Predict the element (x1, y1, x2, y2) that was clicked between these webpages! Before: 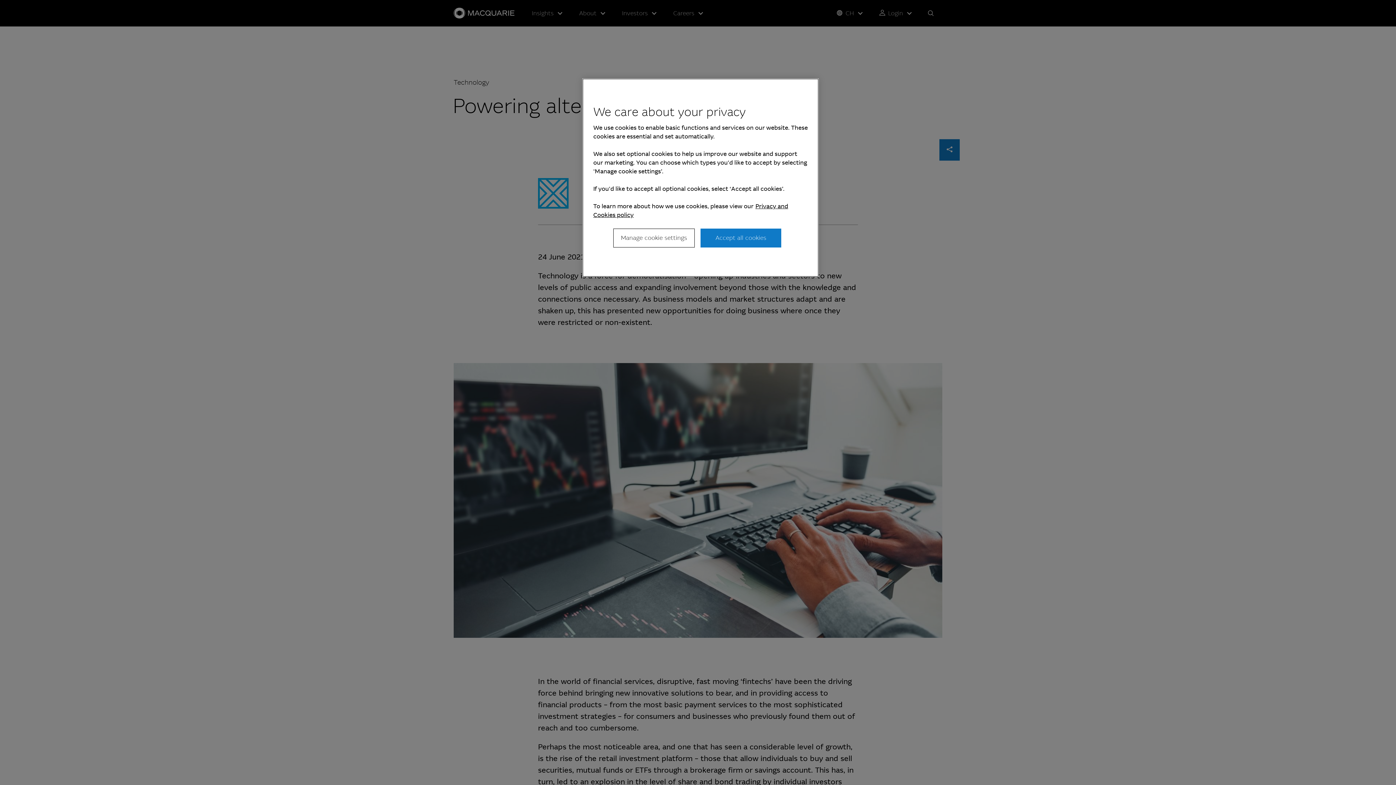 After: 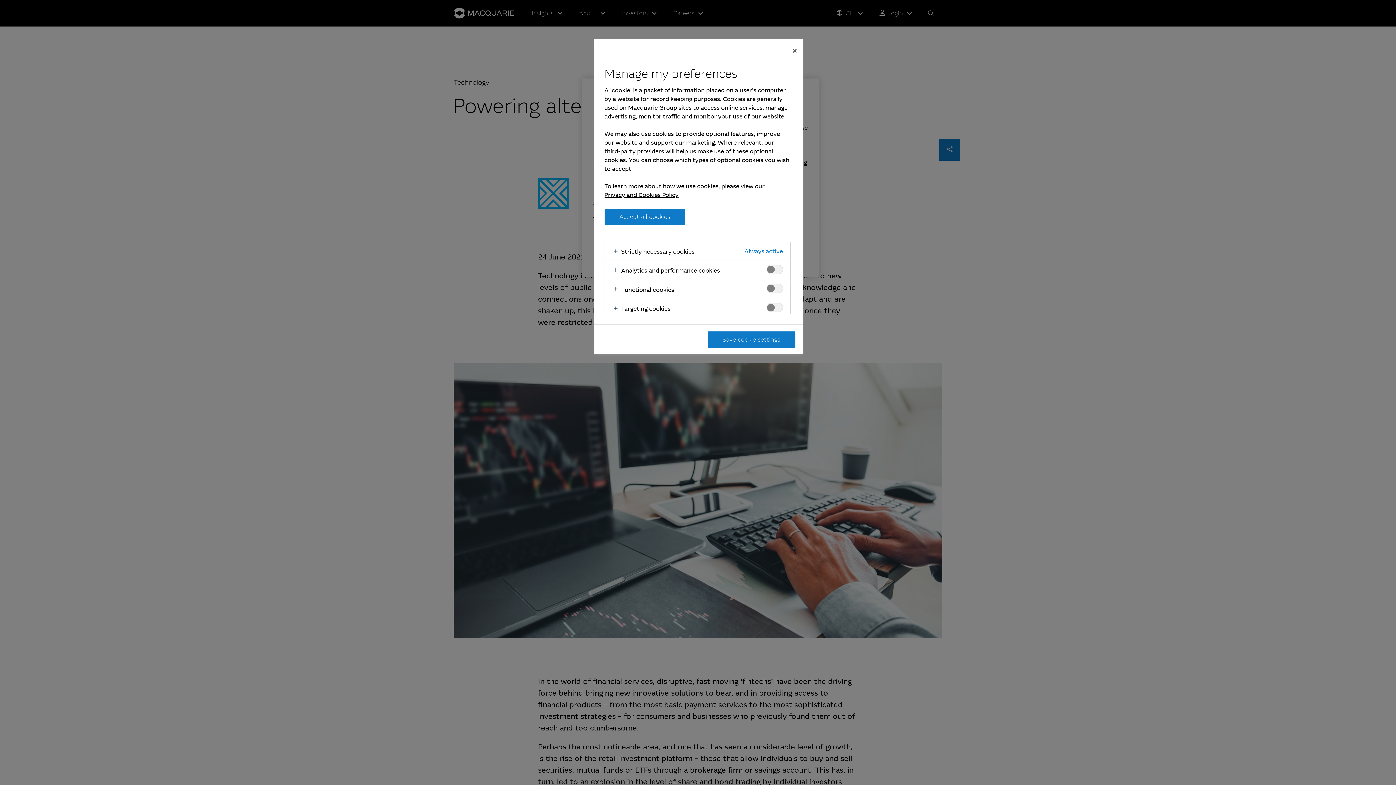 Action: bbox: (613, 228, 694, 247) label: Manage cookie settings